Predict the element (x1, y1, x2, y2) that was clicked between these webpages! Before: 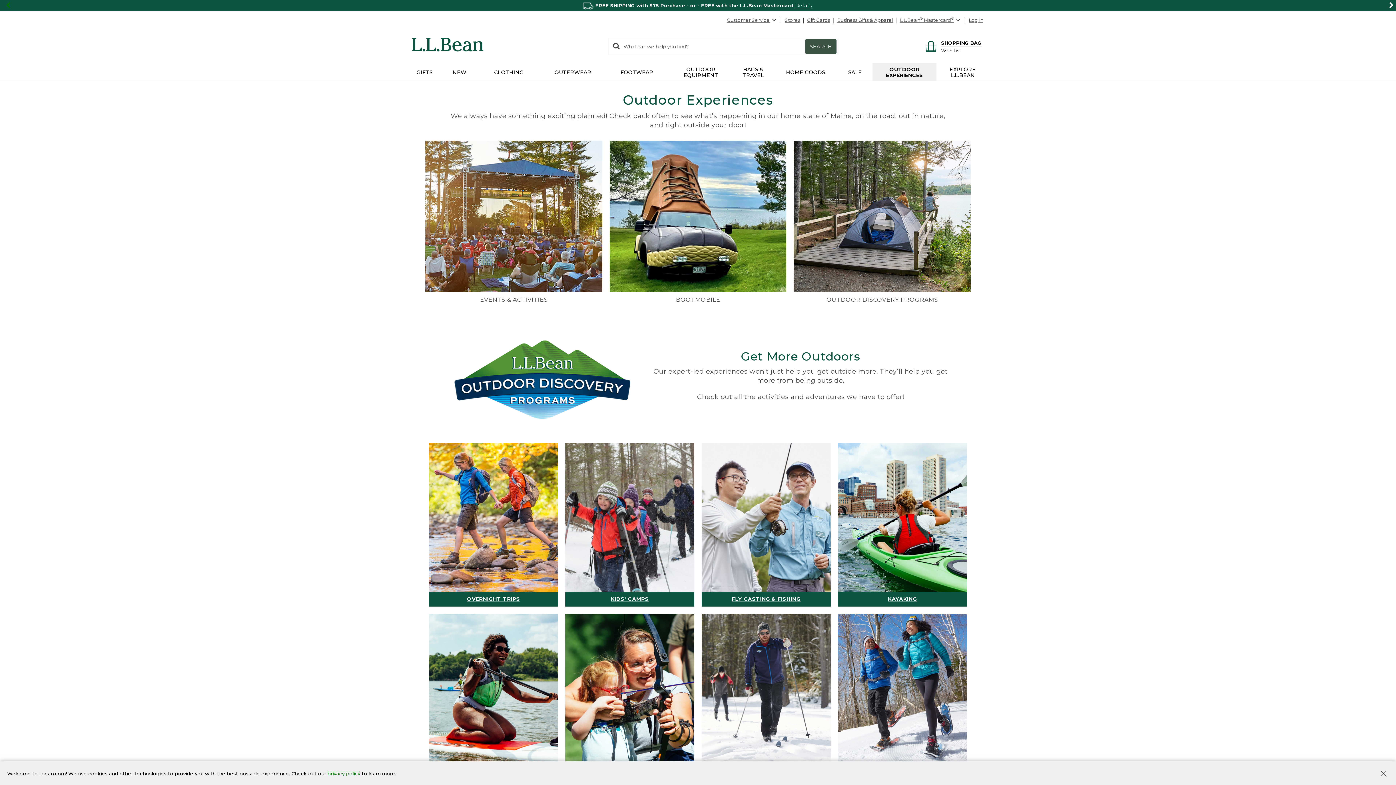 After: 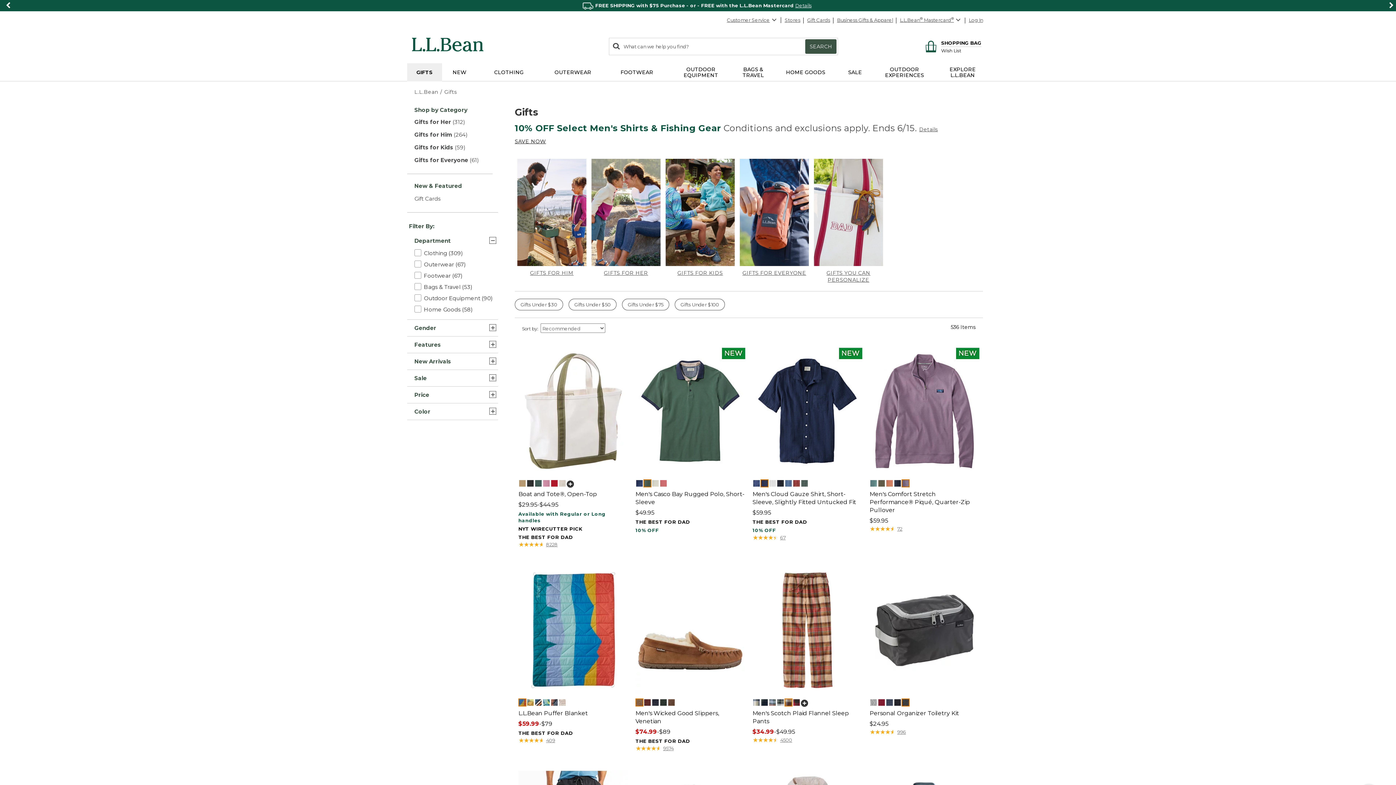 Action: bbox: (407, 63, 442, 81) label: GIFTS